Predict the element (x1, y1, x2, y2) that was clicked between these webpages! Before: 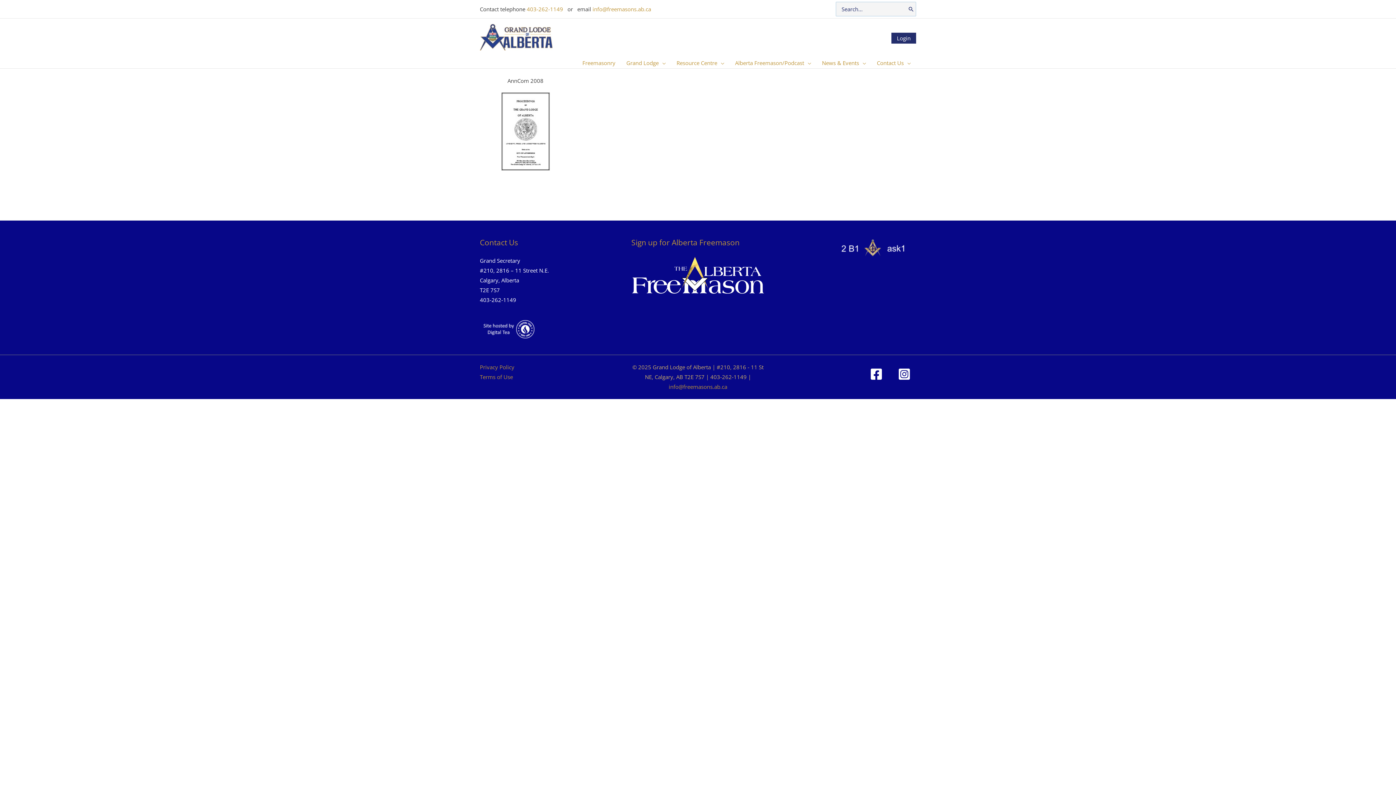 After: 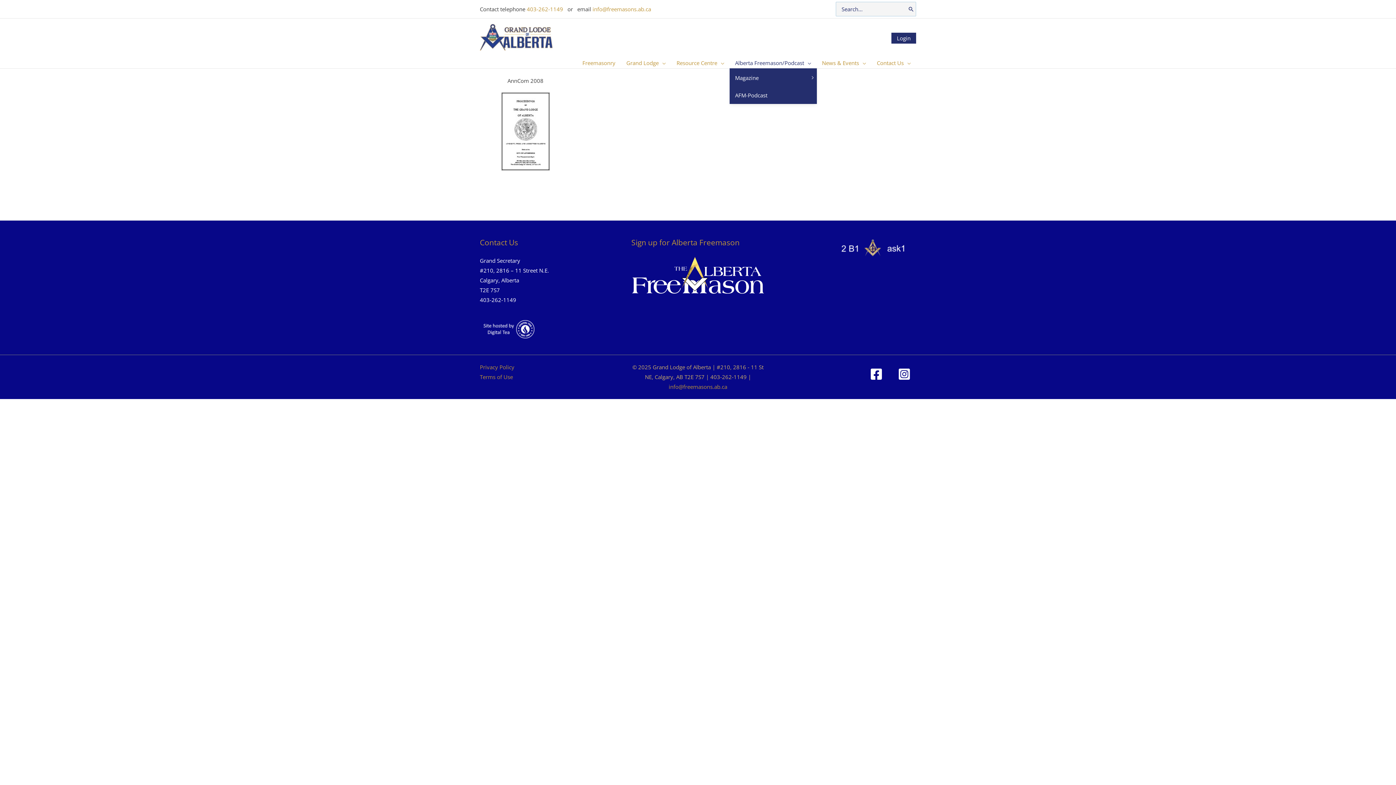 Action: label: Alberta Freemason/Podcast bbox: (729, 57, 816, 68)